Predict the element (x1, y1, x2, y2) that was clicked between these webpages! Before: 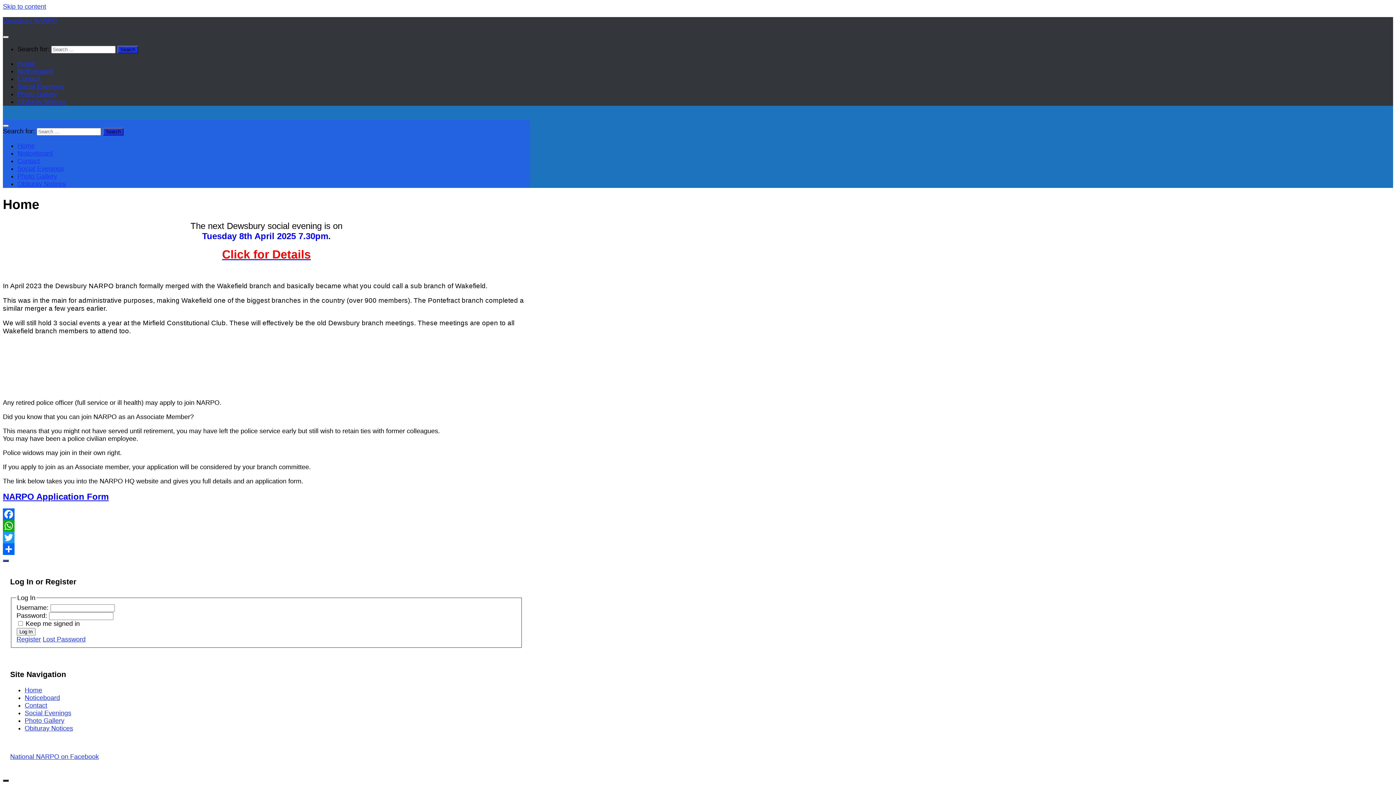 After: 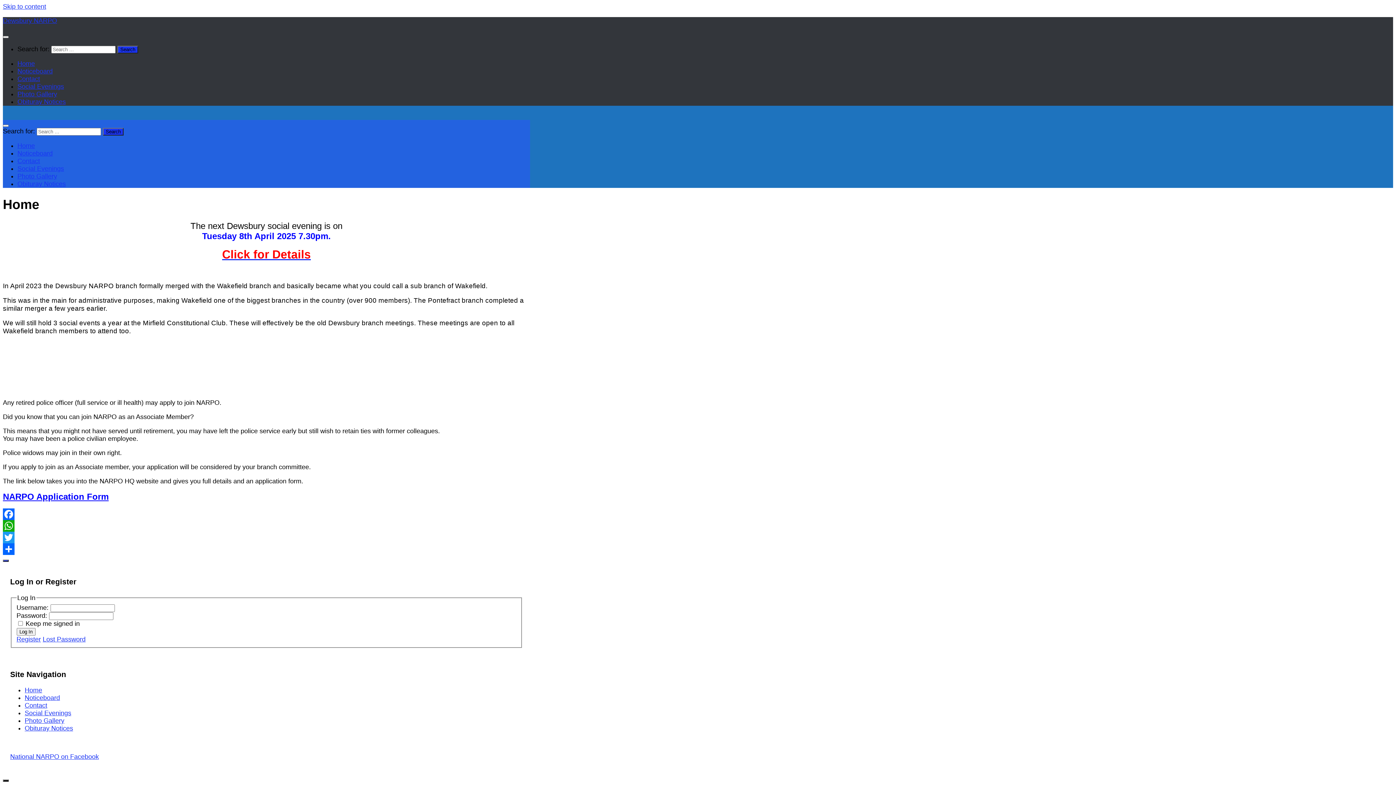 Action: label: Obituray Notices bbox: (17, 98, 65, 105)